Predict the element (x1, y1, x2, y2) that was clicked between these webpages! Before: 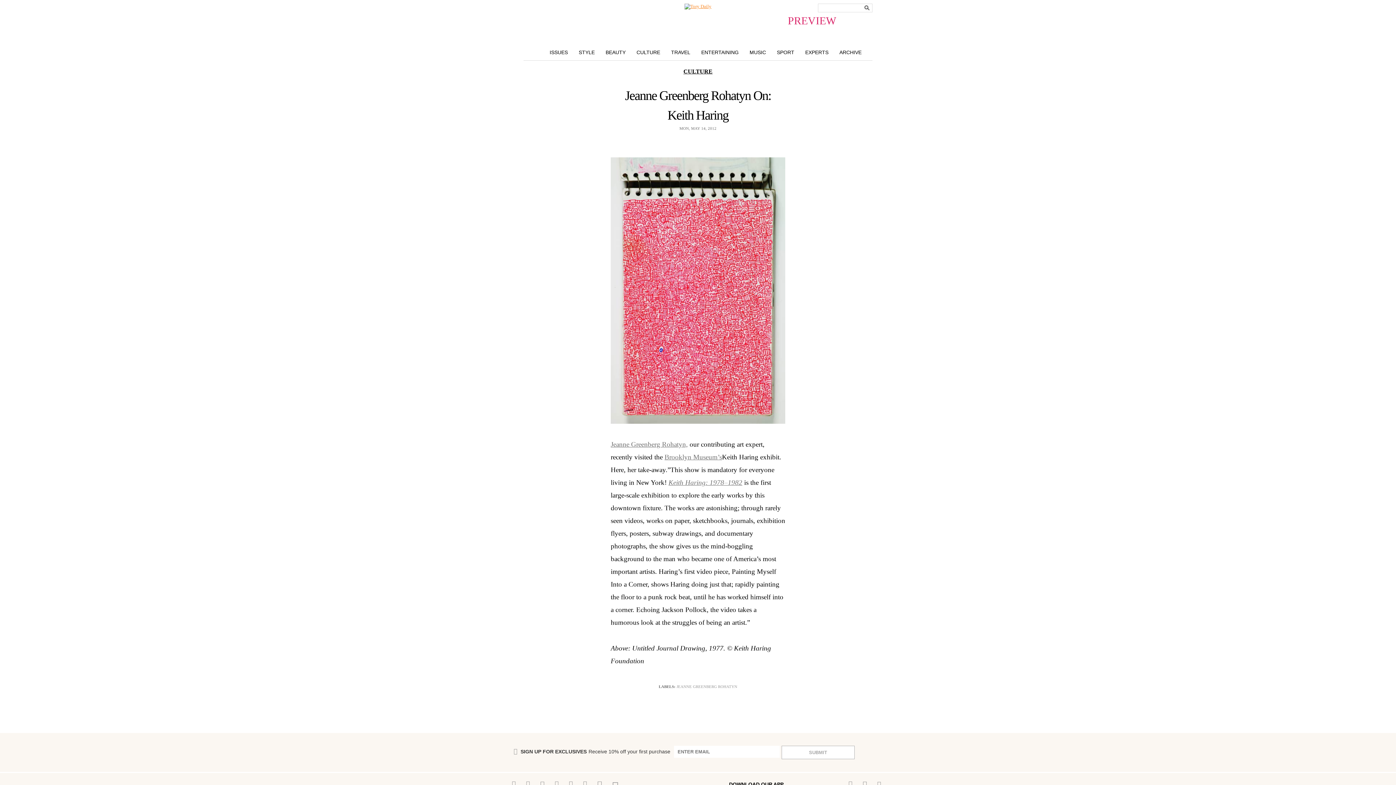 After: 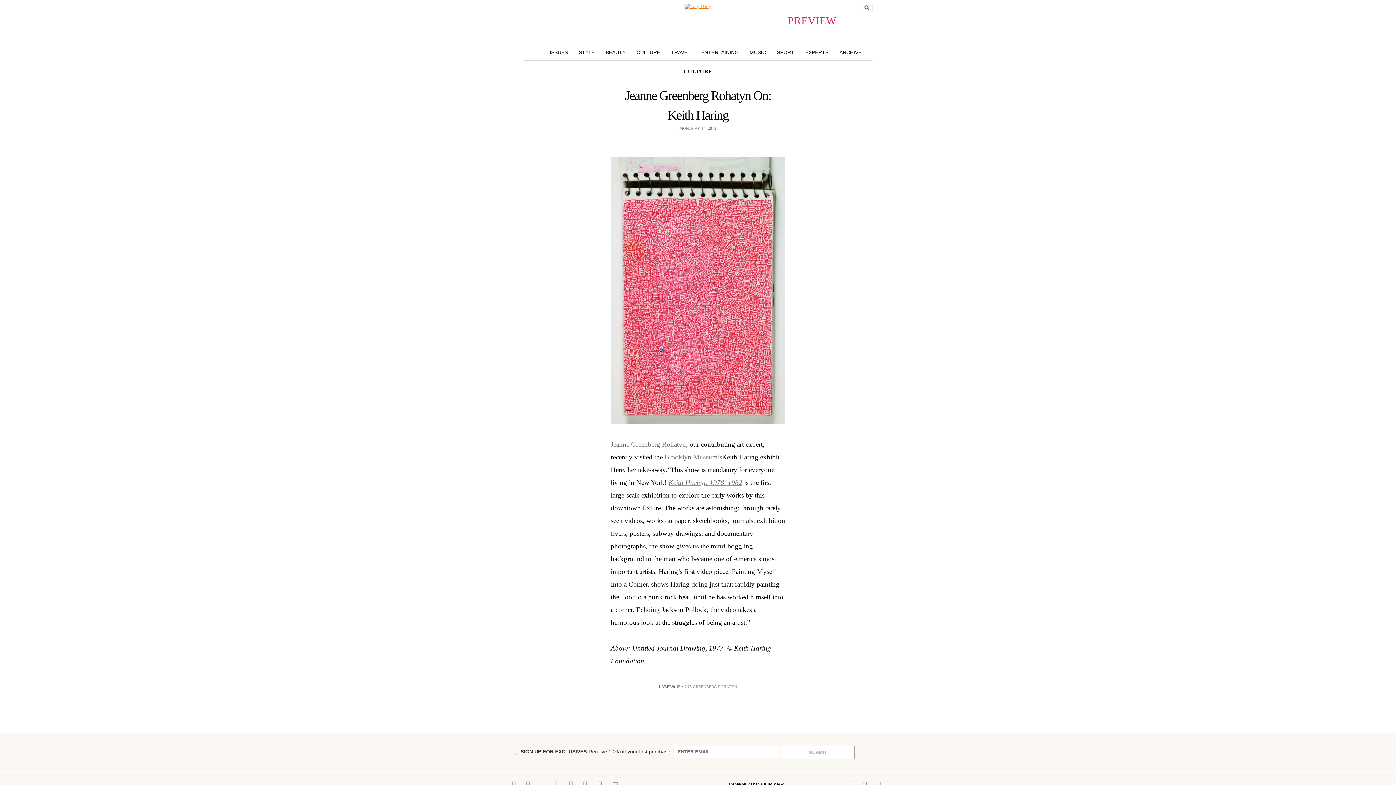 Action: bbox: (523, 85, 872, 125) label: Jeanne Greenberg Rohatyn On:
Keith Haring